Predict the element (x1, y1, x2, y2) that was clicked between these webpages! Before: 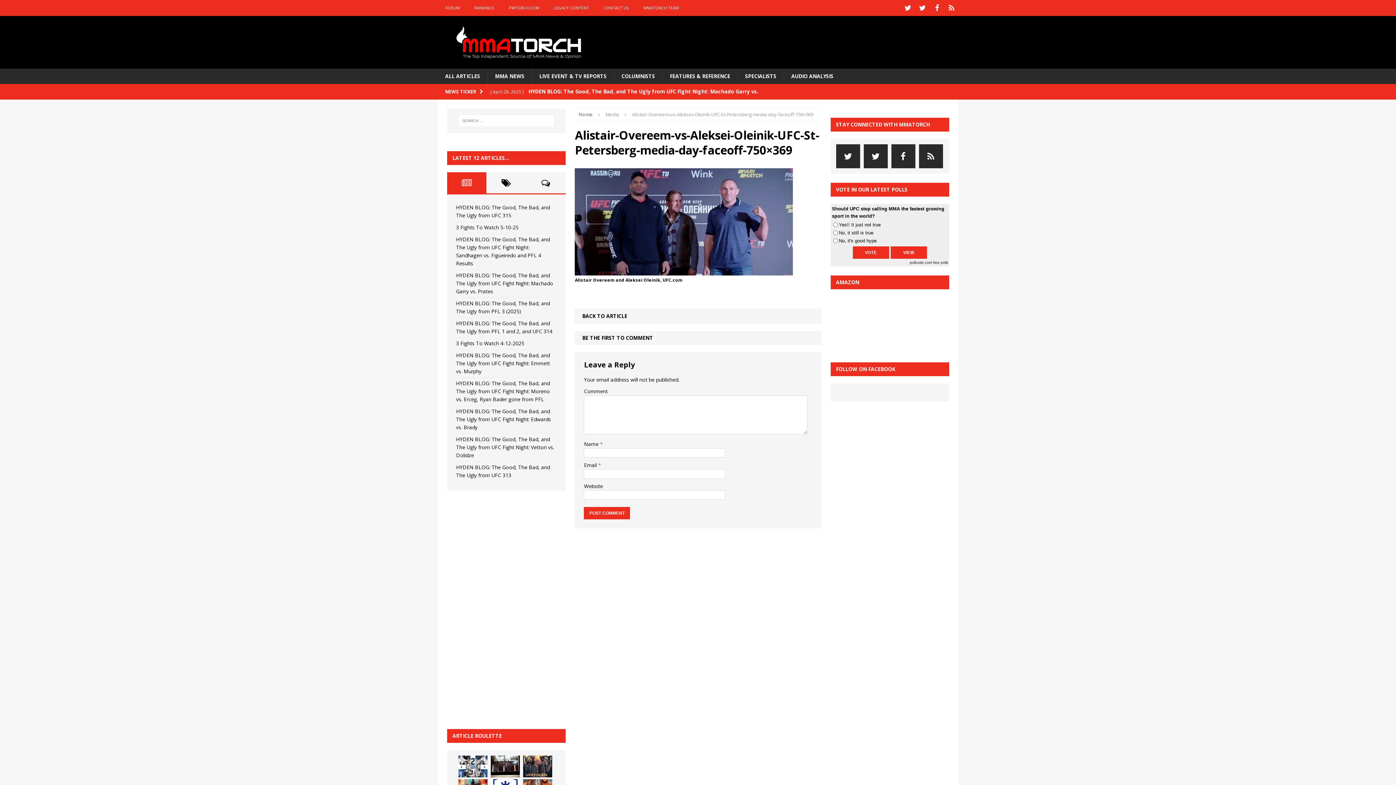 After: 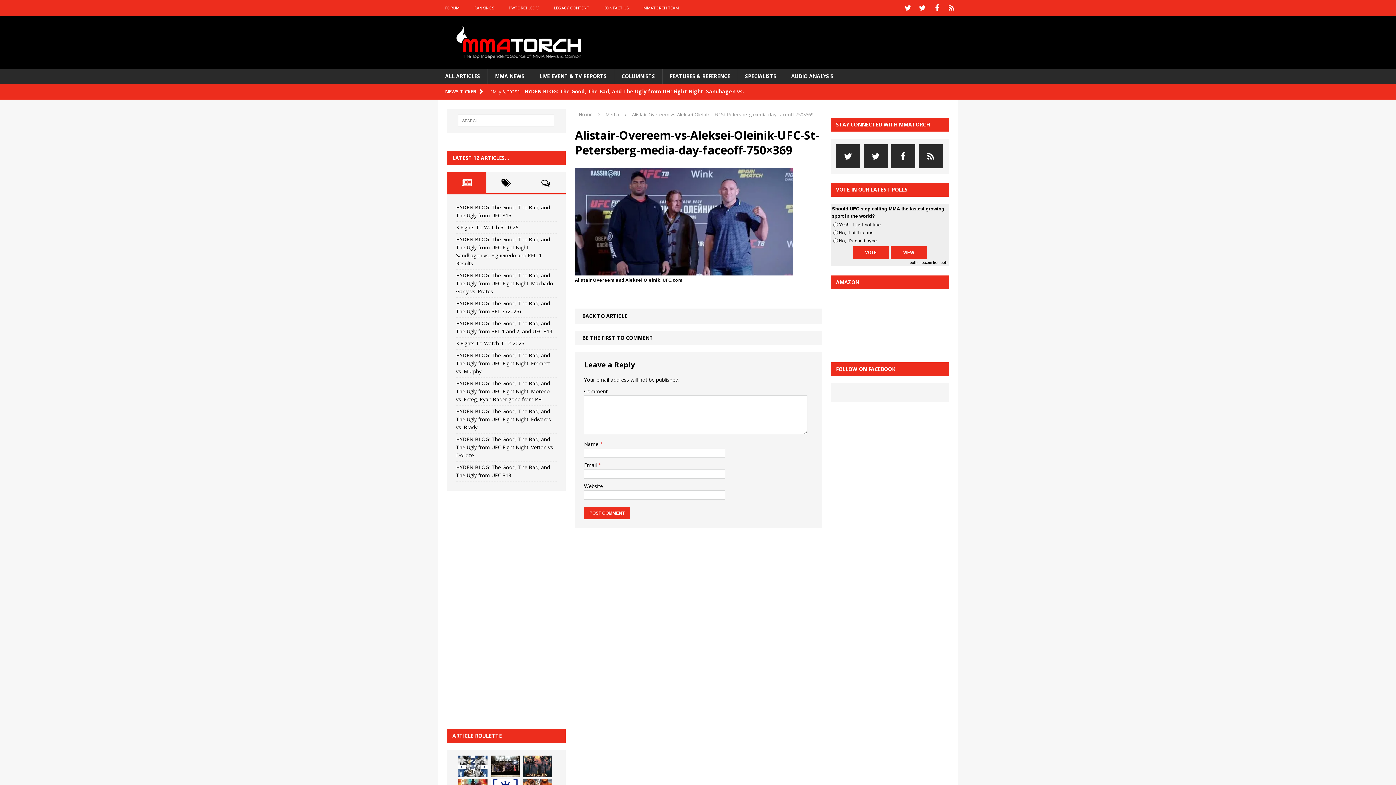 Action: bbox: (447, 172, 486, 193)